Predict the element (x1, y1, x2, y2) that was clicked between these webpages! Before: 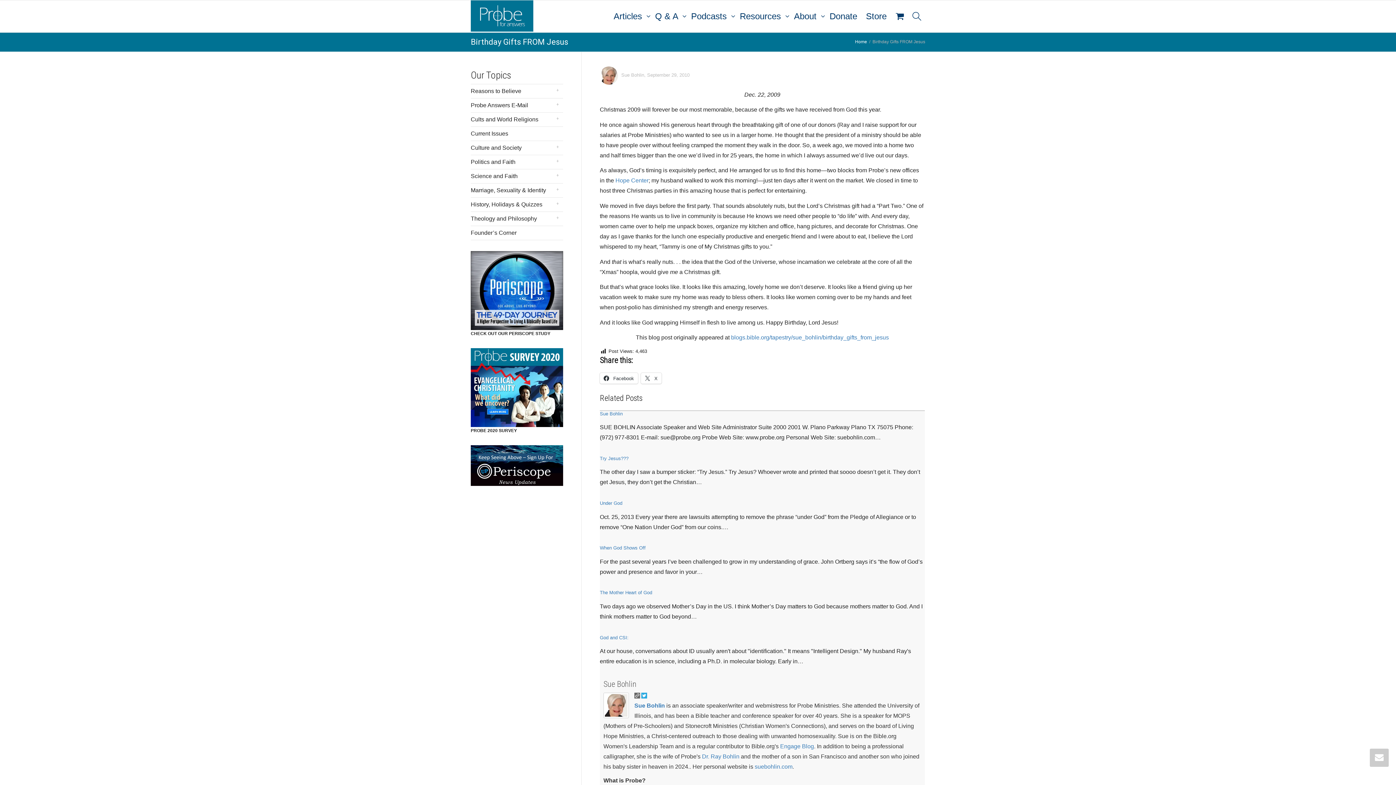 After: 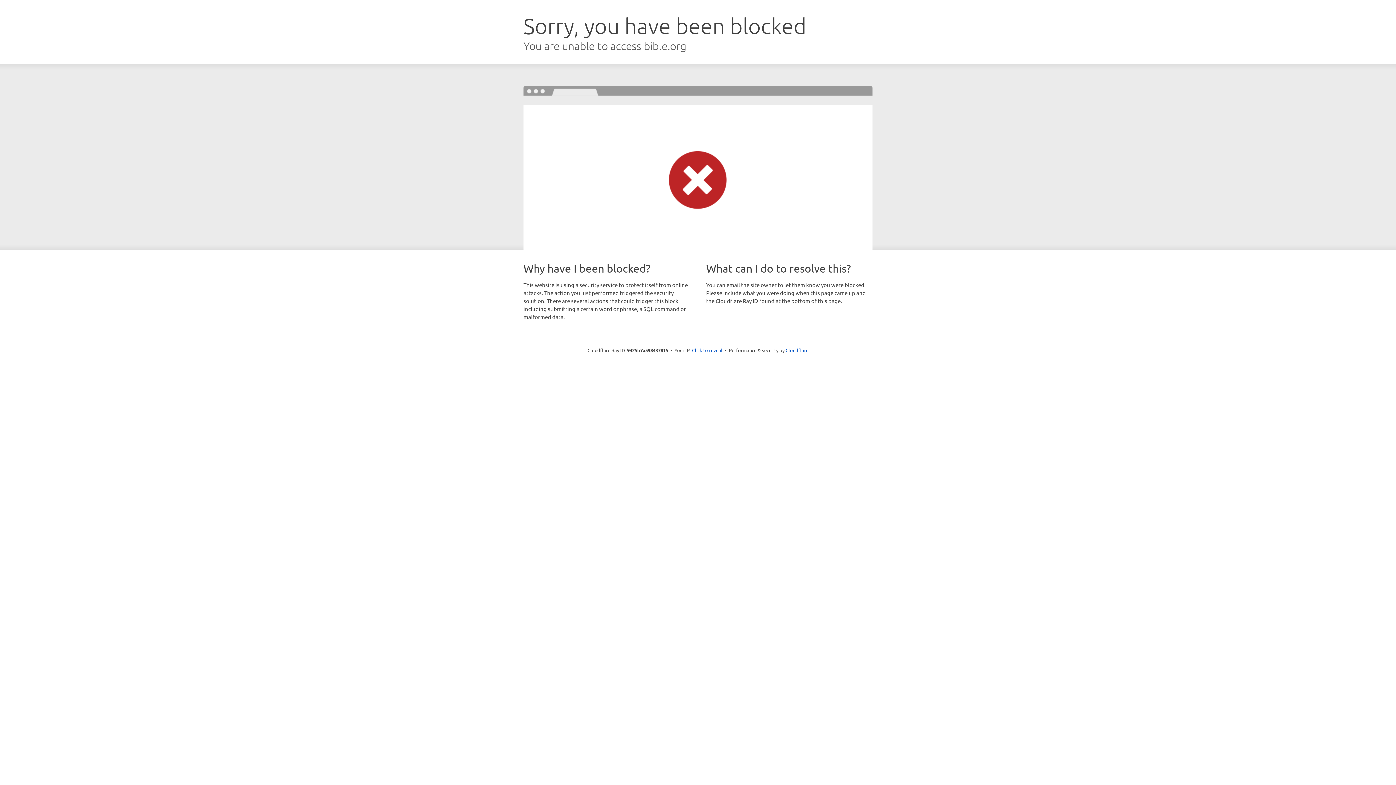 Action: bbox: (731, 334, 889, 340) label: blogs.bible.org/tapestry/sue_bohlin/birthday_gifts_from_jesus